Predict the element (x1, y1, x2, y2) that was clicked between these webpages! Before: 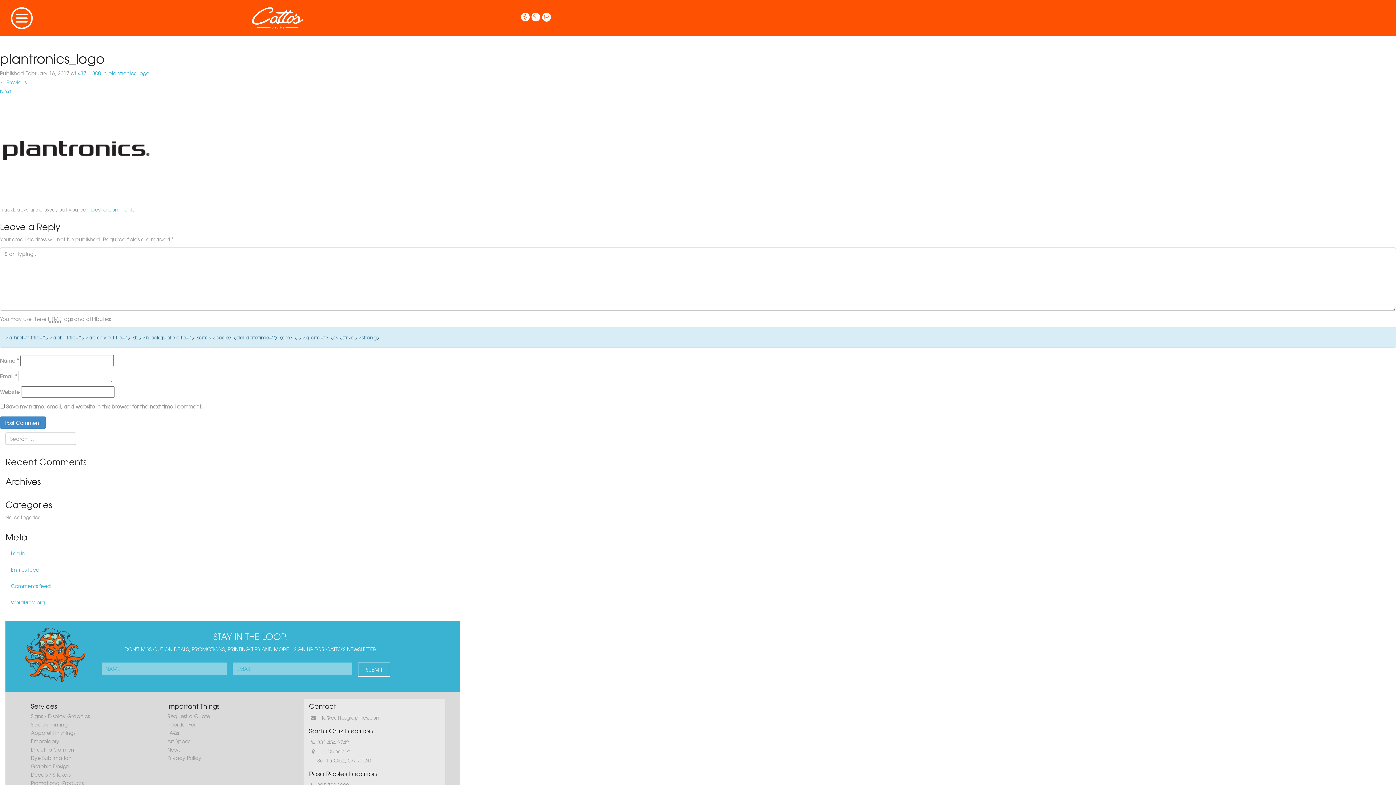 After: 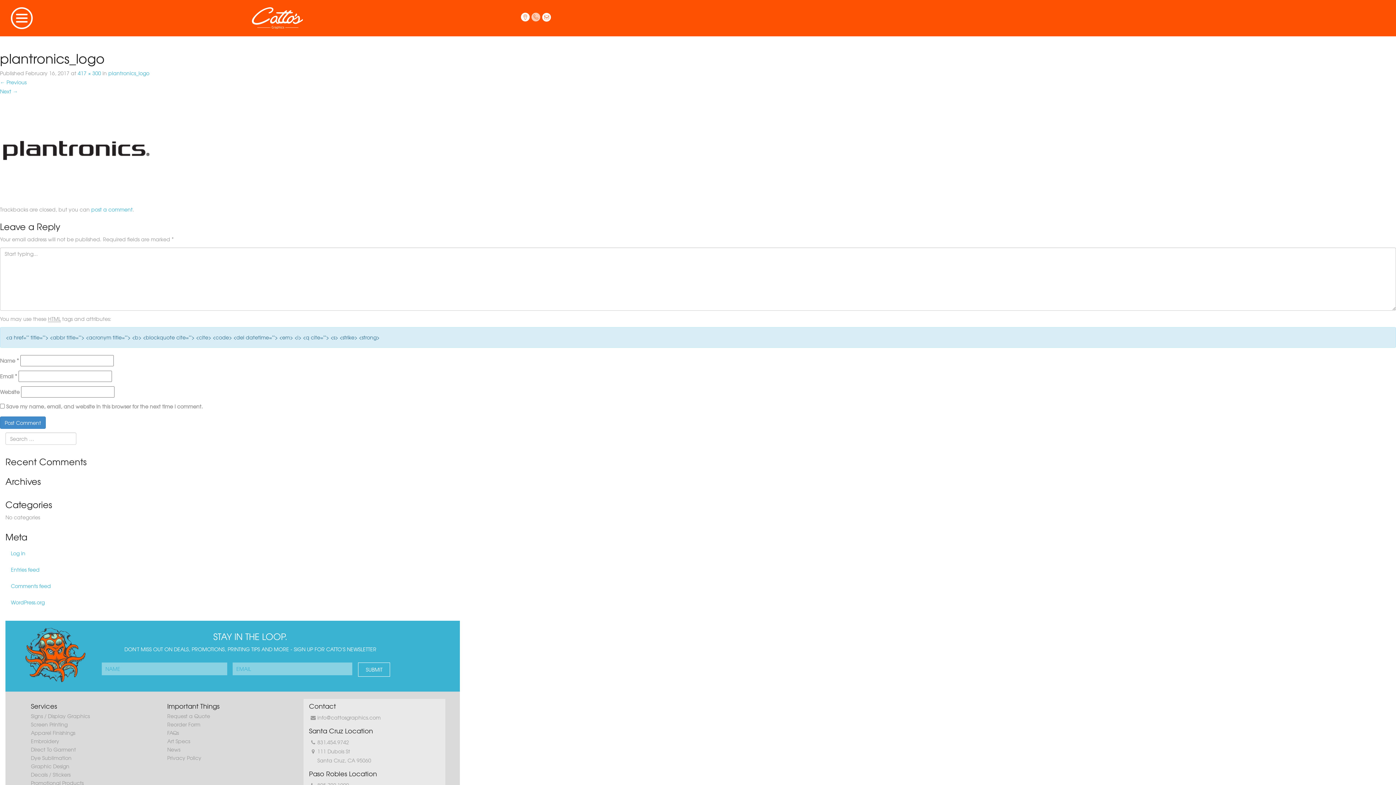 Action: label: (831) 454-9742 bbox: (531, 12, 540, 21)